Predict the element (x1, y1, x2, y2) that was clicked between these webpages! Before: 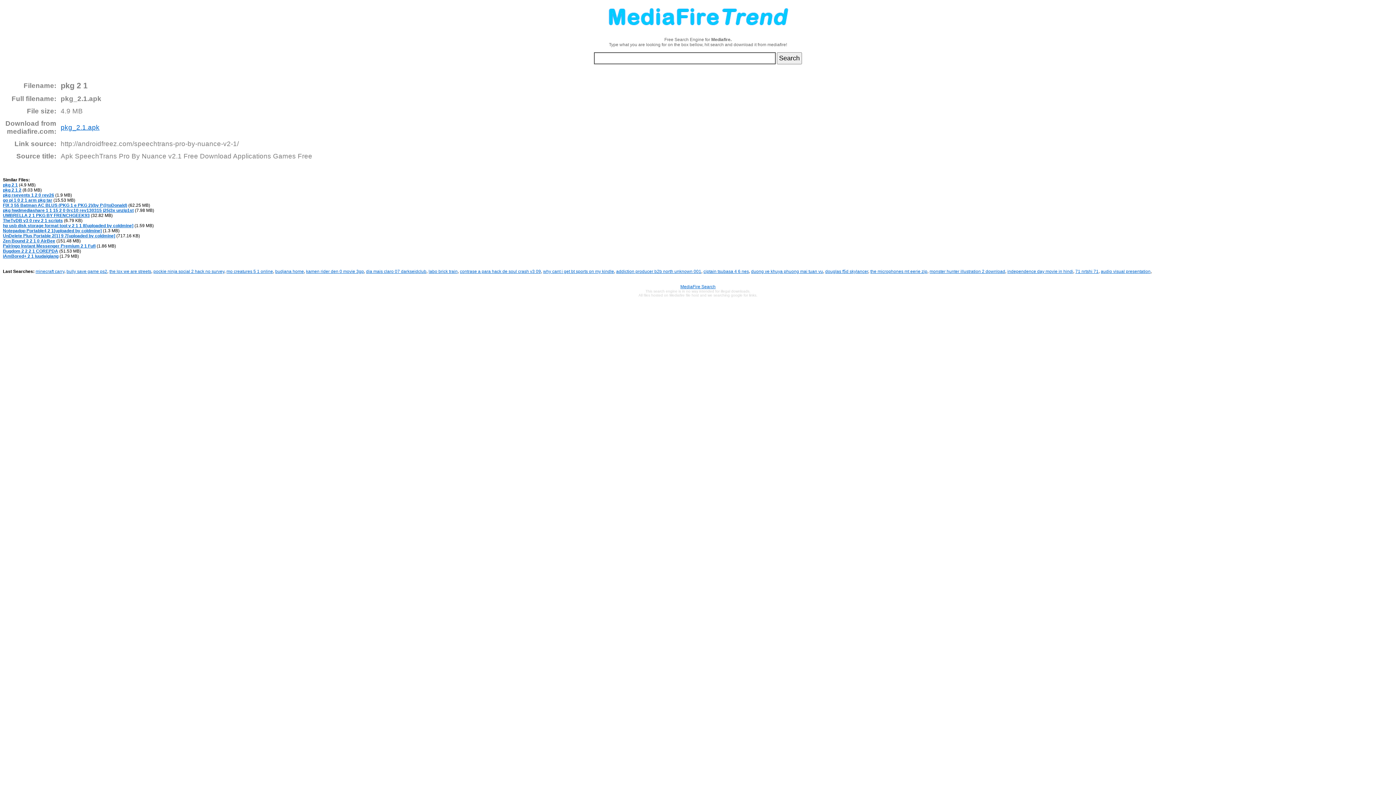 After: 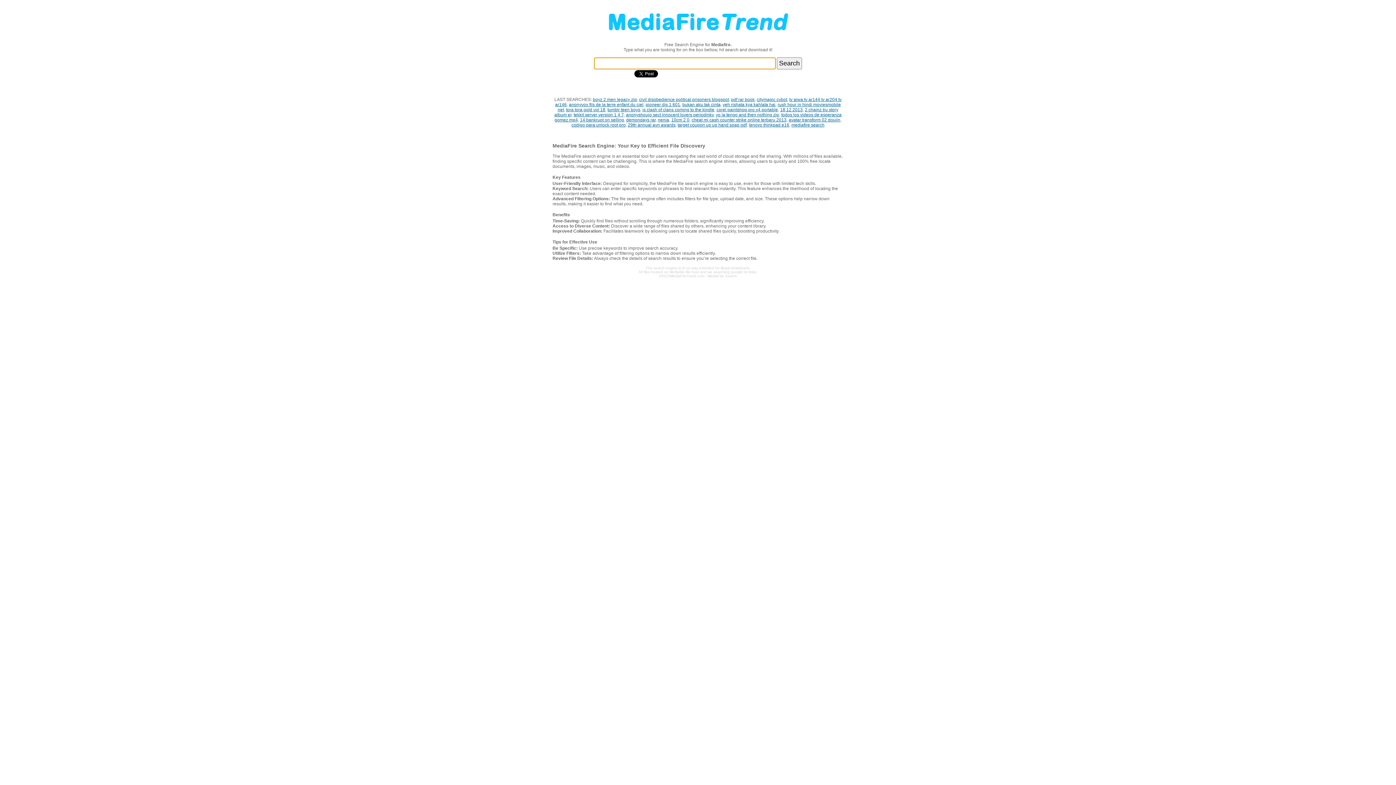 Action: bbox: (607, 28, 789, 33)